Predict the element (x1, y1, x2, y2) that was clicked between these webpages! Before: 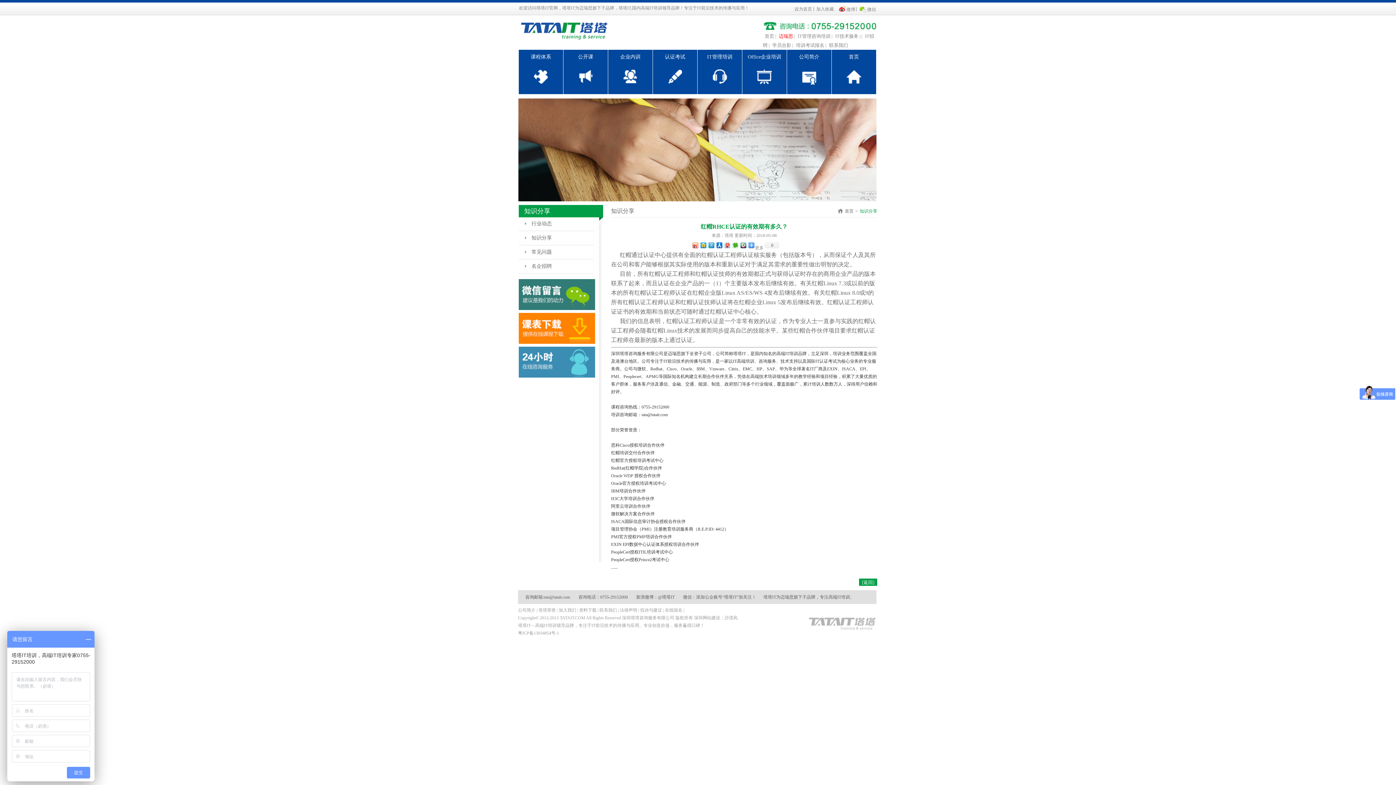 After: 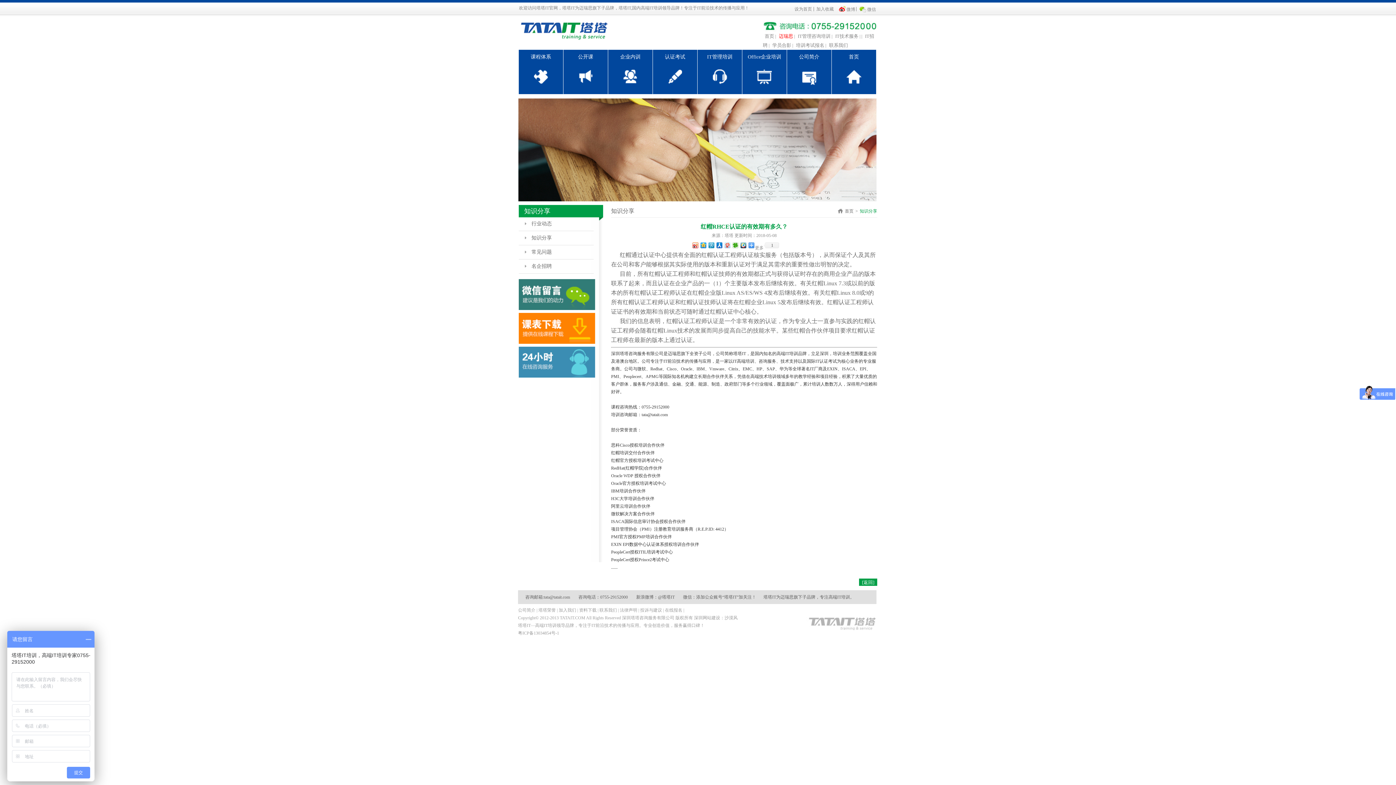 Action: bbox: (723, 240, 731, 249)